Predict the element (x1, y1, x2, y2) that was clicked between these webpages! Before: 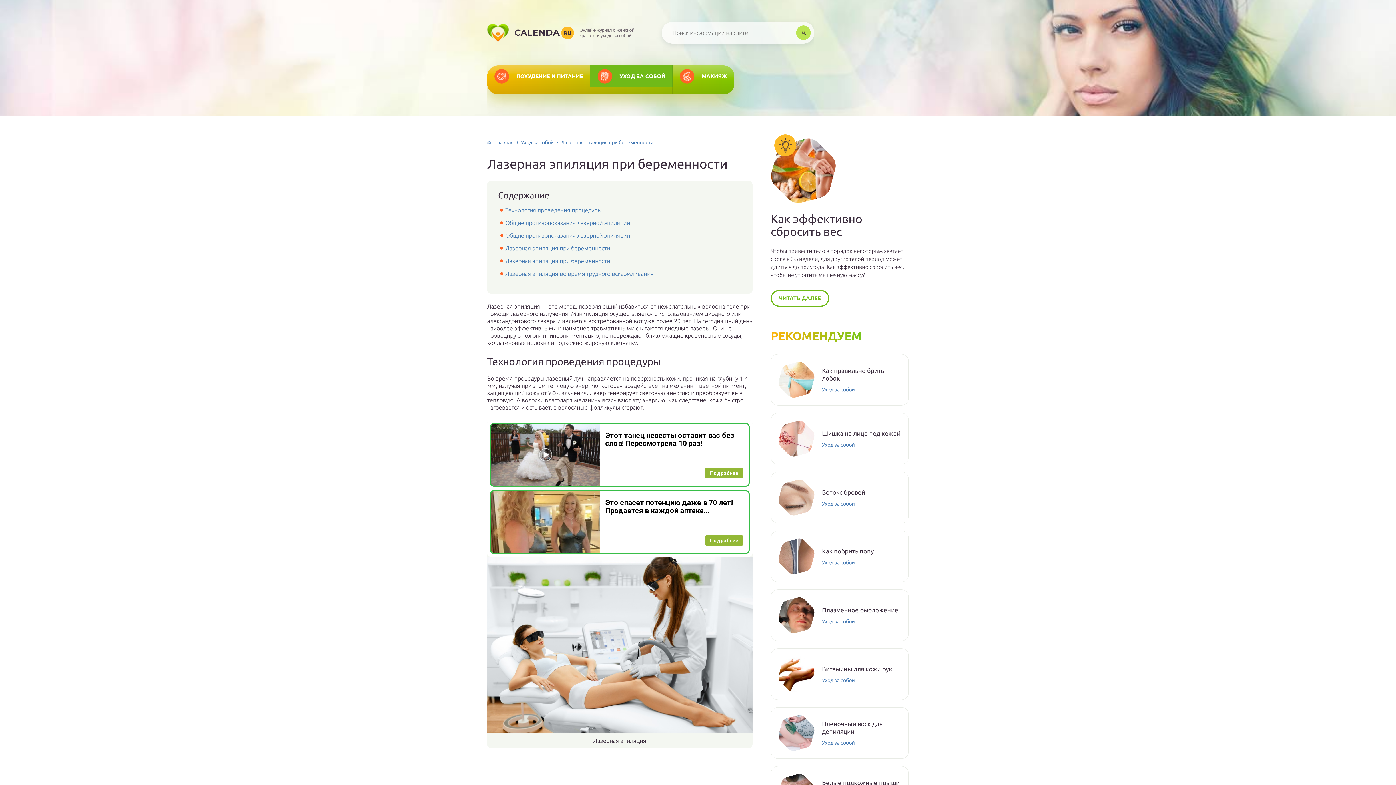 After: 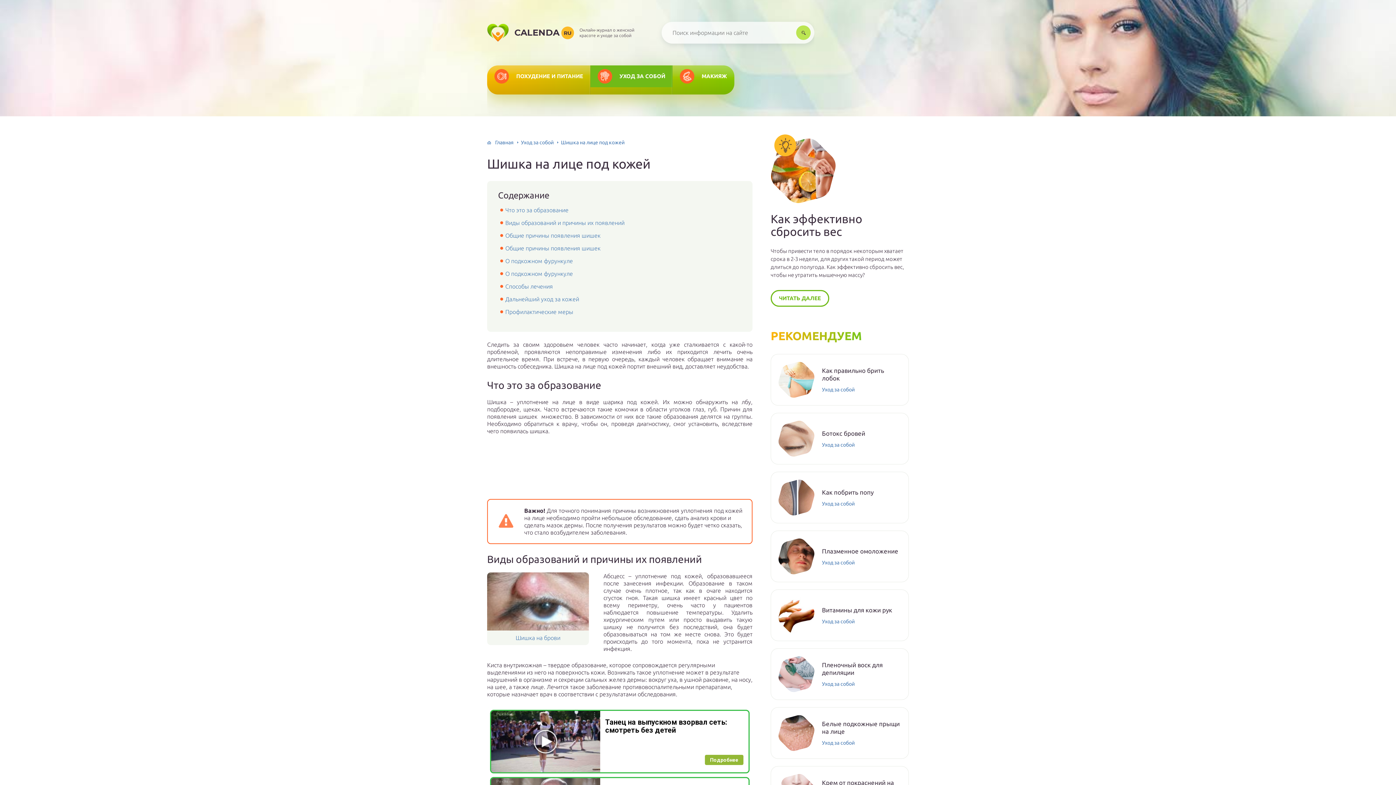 Action: bbox: (778, 420, 814, 457)